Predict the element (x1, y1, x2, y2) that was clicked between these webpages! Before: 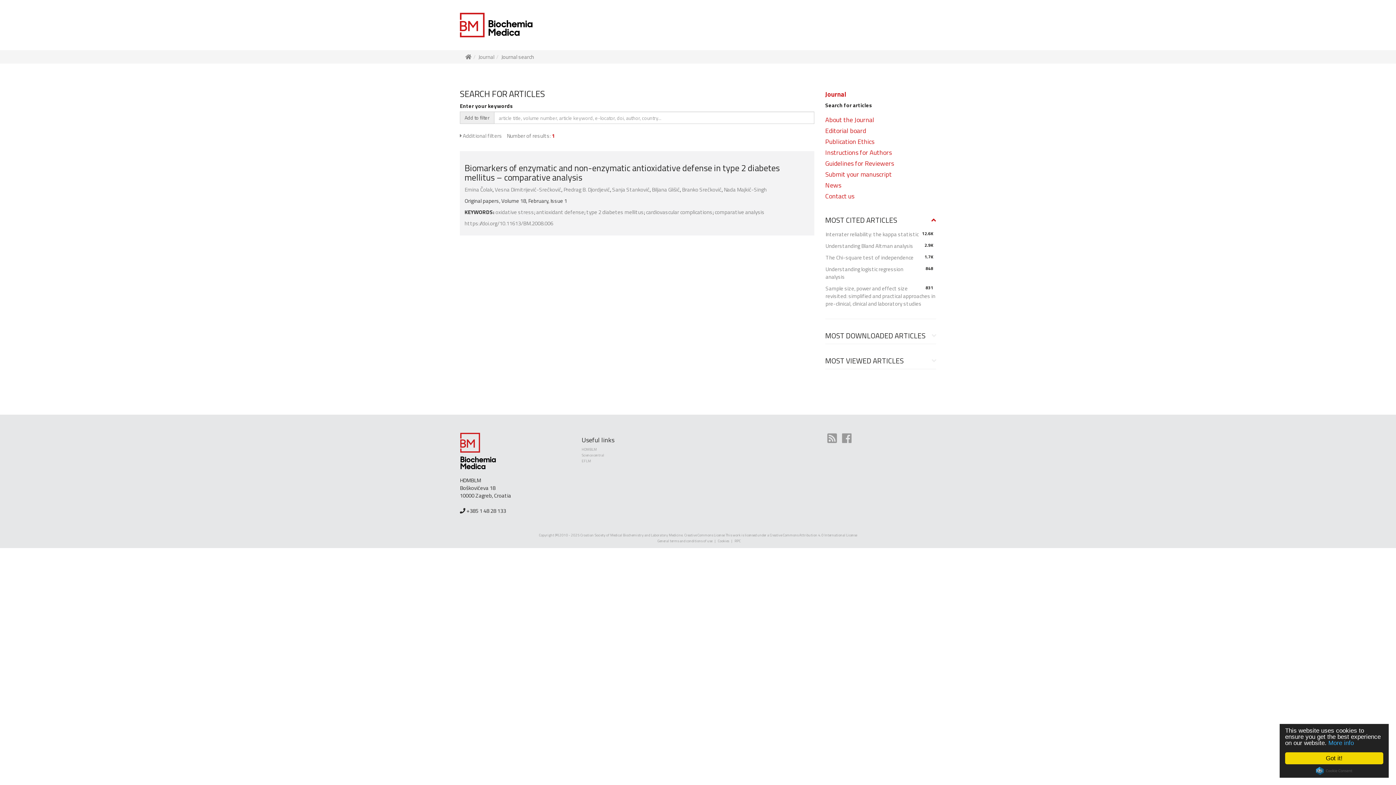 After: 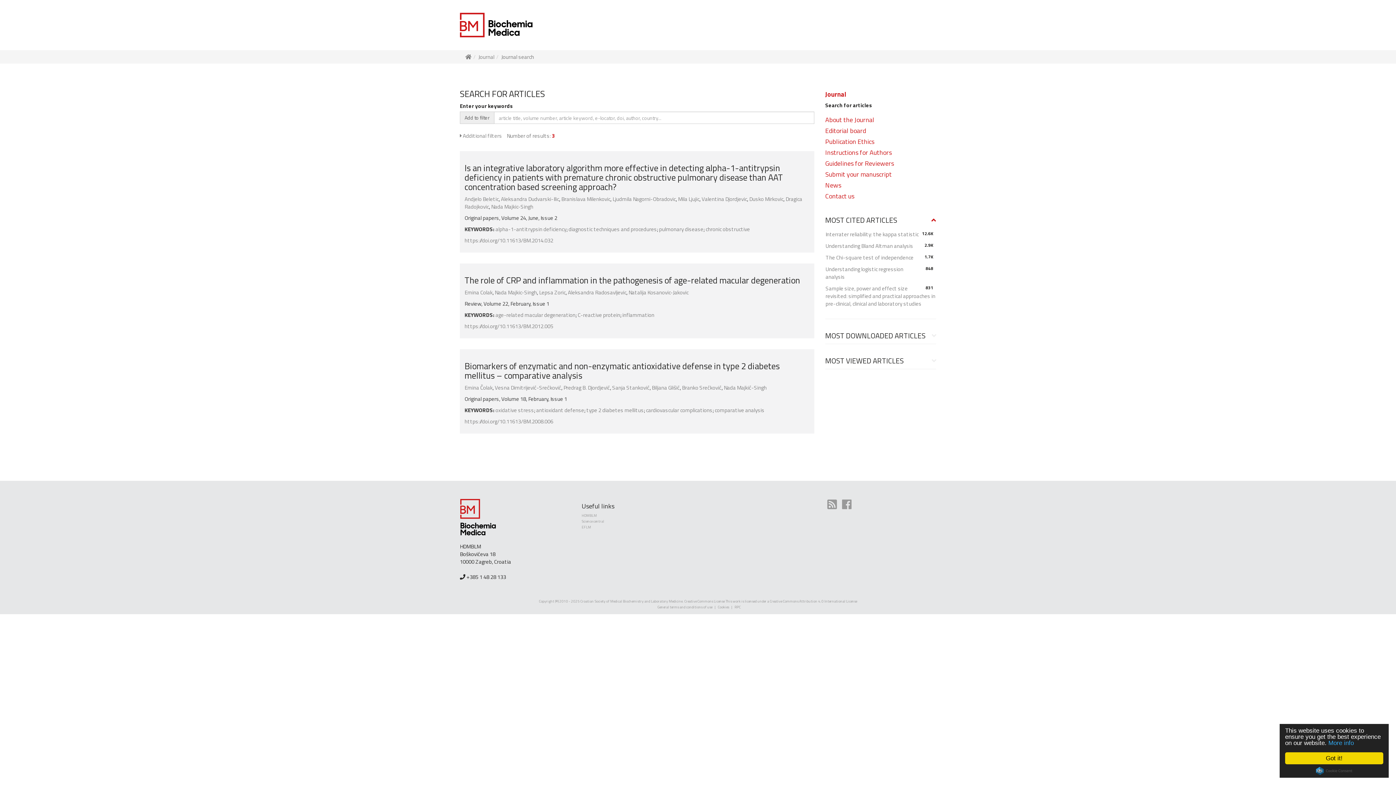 Action: bbox: (724, 185, 766, 193) label: Nada Majkić-Singh